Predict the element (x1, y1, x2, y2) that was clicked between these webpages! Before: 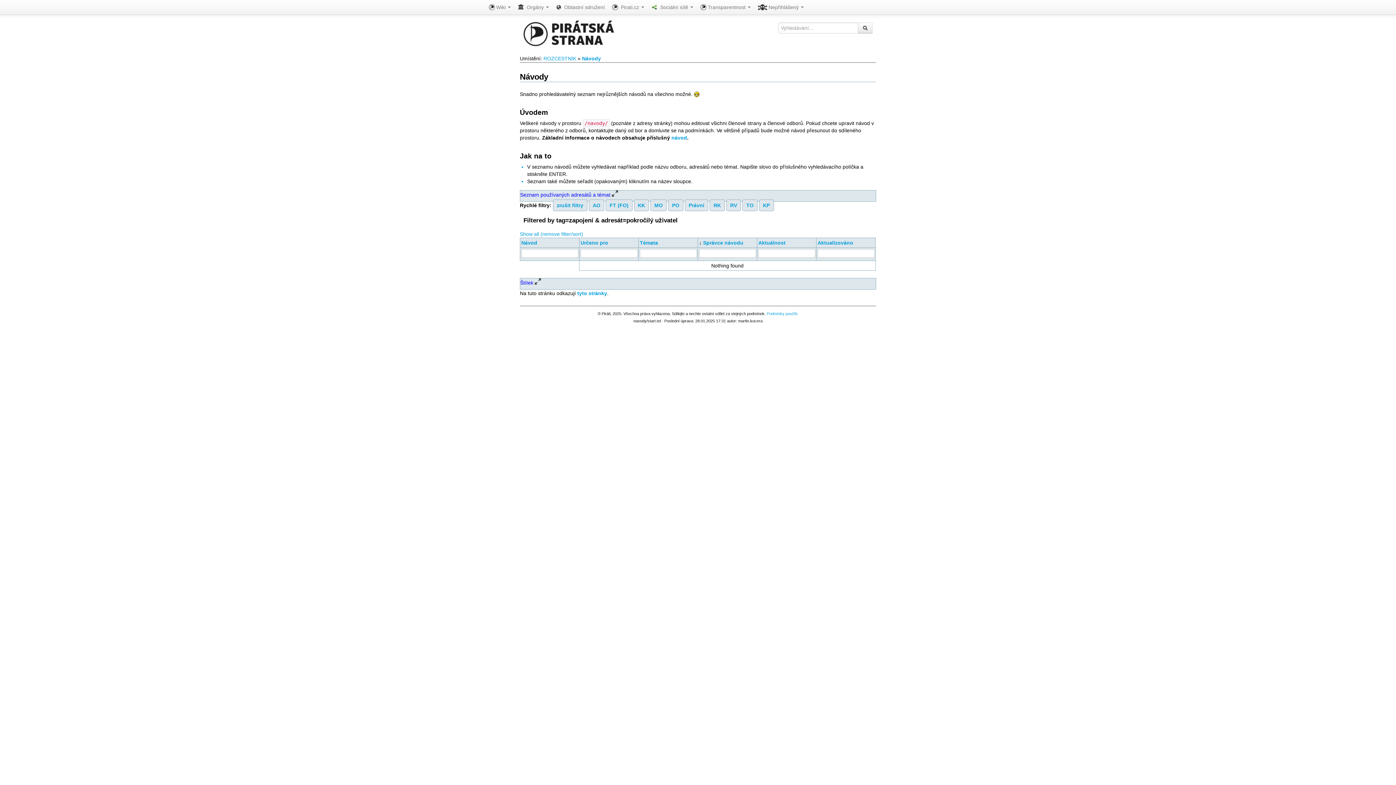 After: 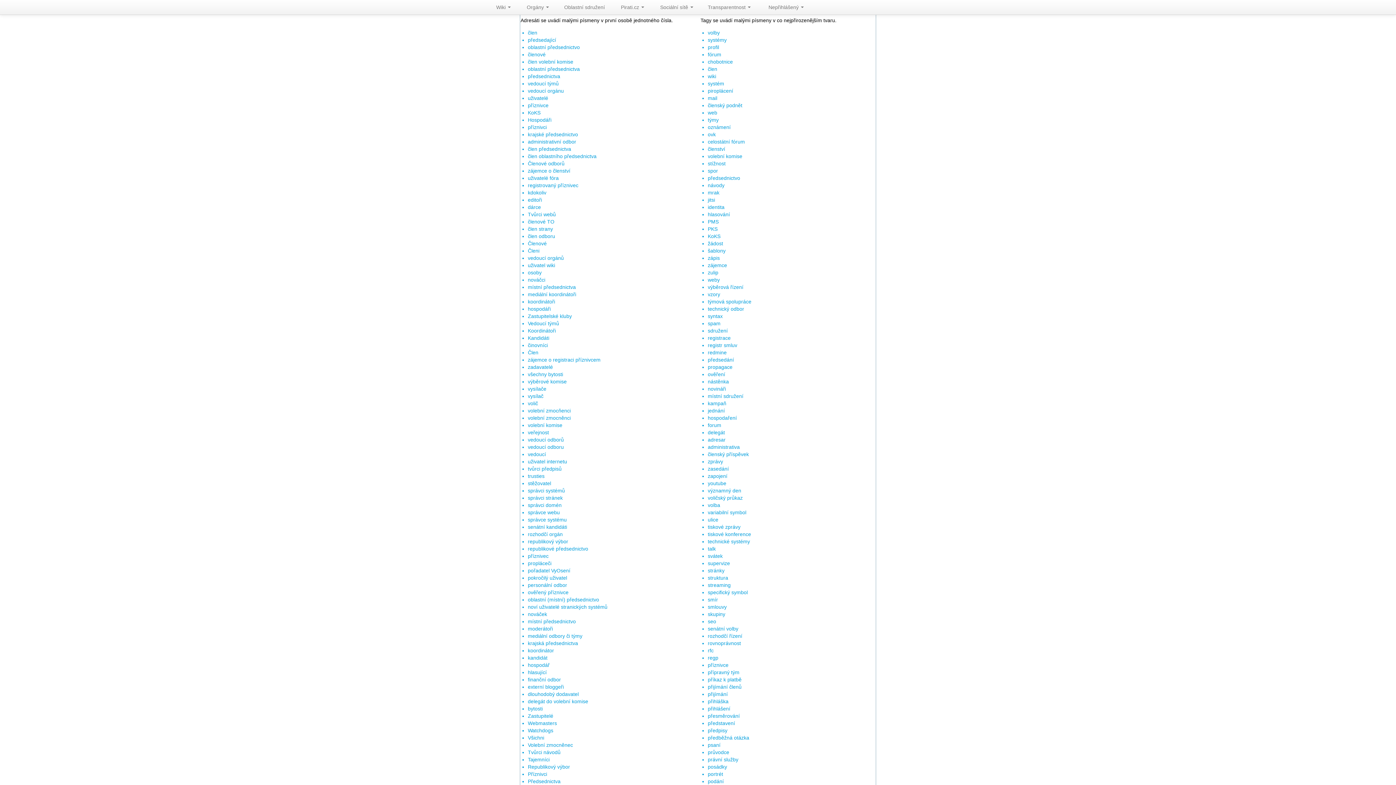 Action: label: MO bbox: (650, 199, 666, 211)